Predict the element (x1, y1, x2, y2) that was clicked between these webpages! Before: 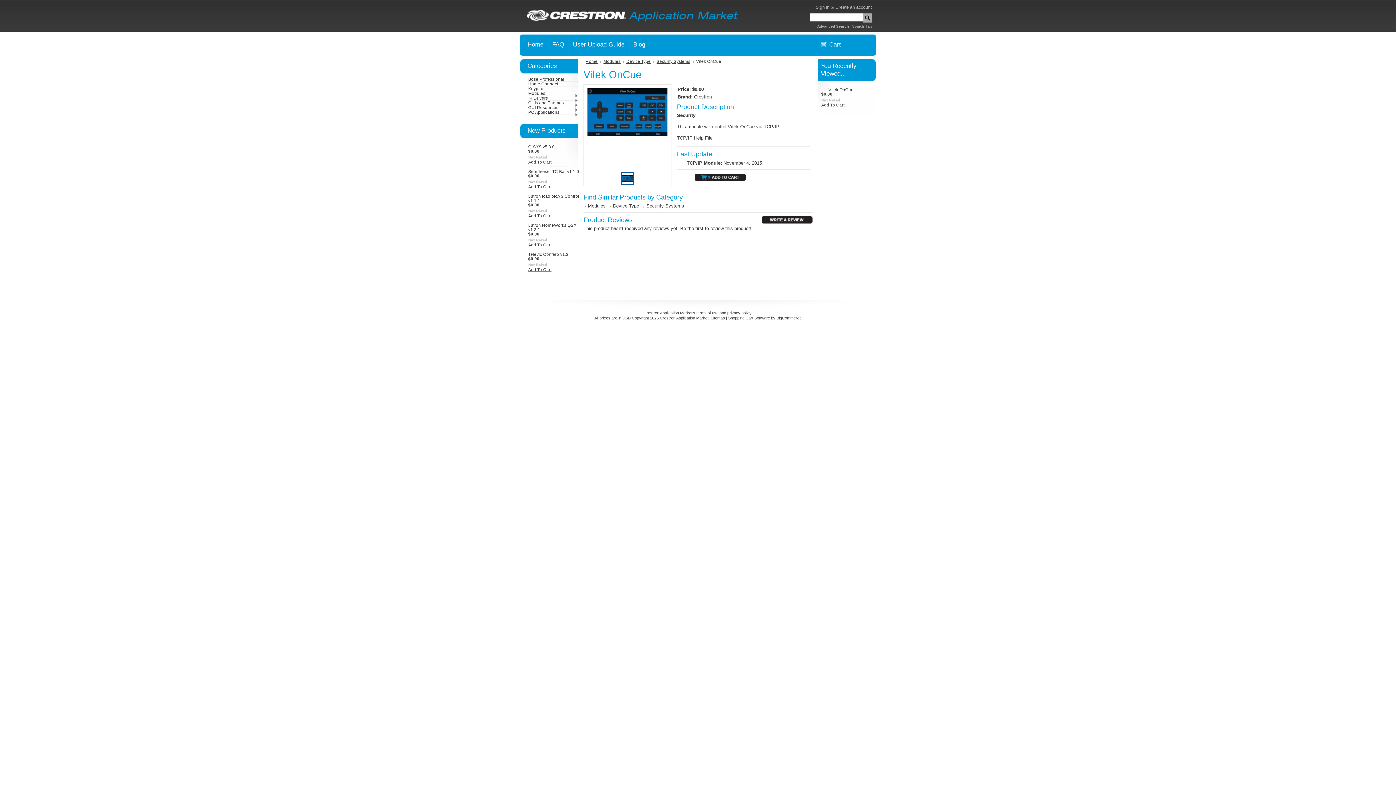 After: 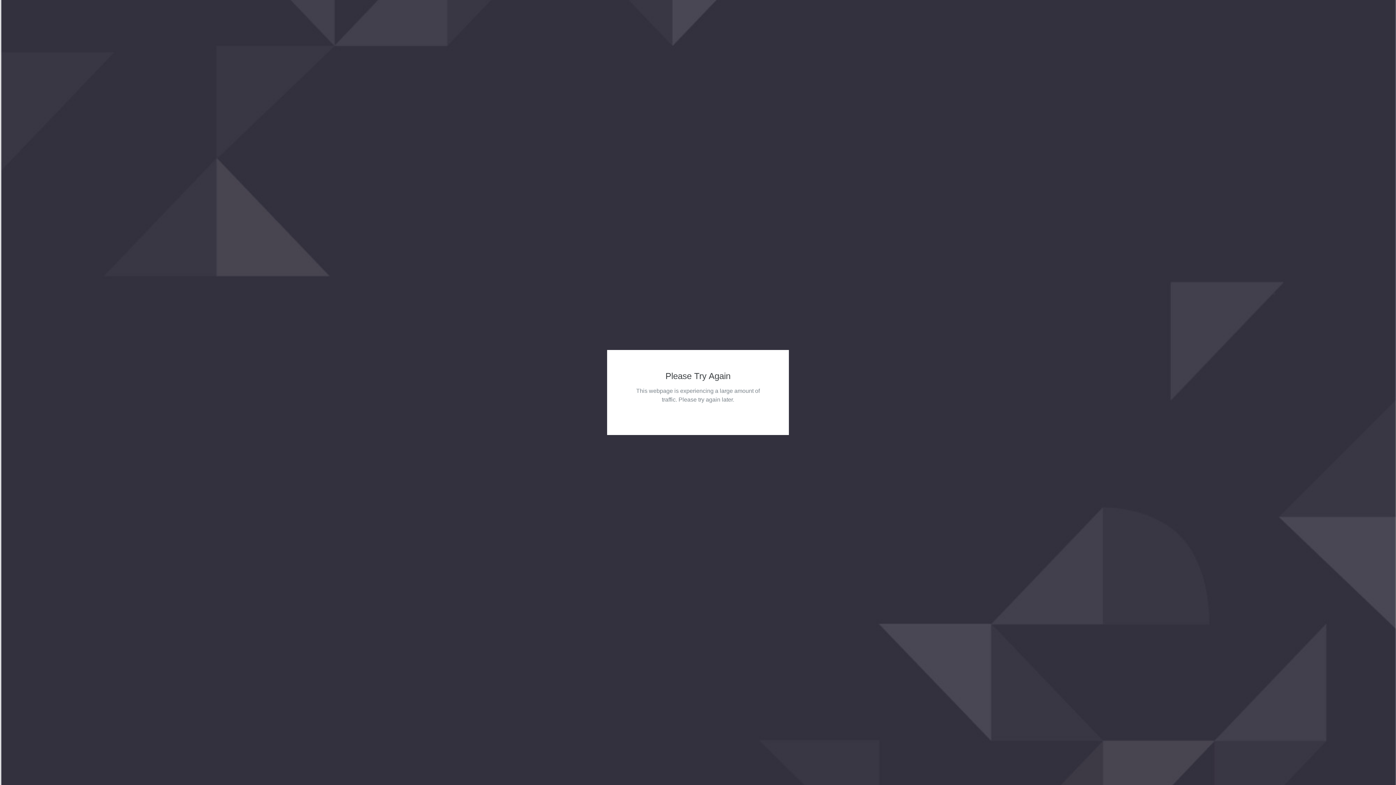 Action: bbox: (852, 24, 872, 28) label: Search Tips